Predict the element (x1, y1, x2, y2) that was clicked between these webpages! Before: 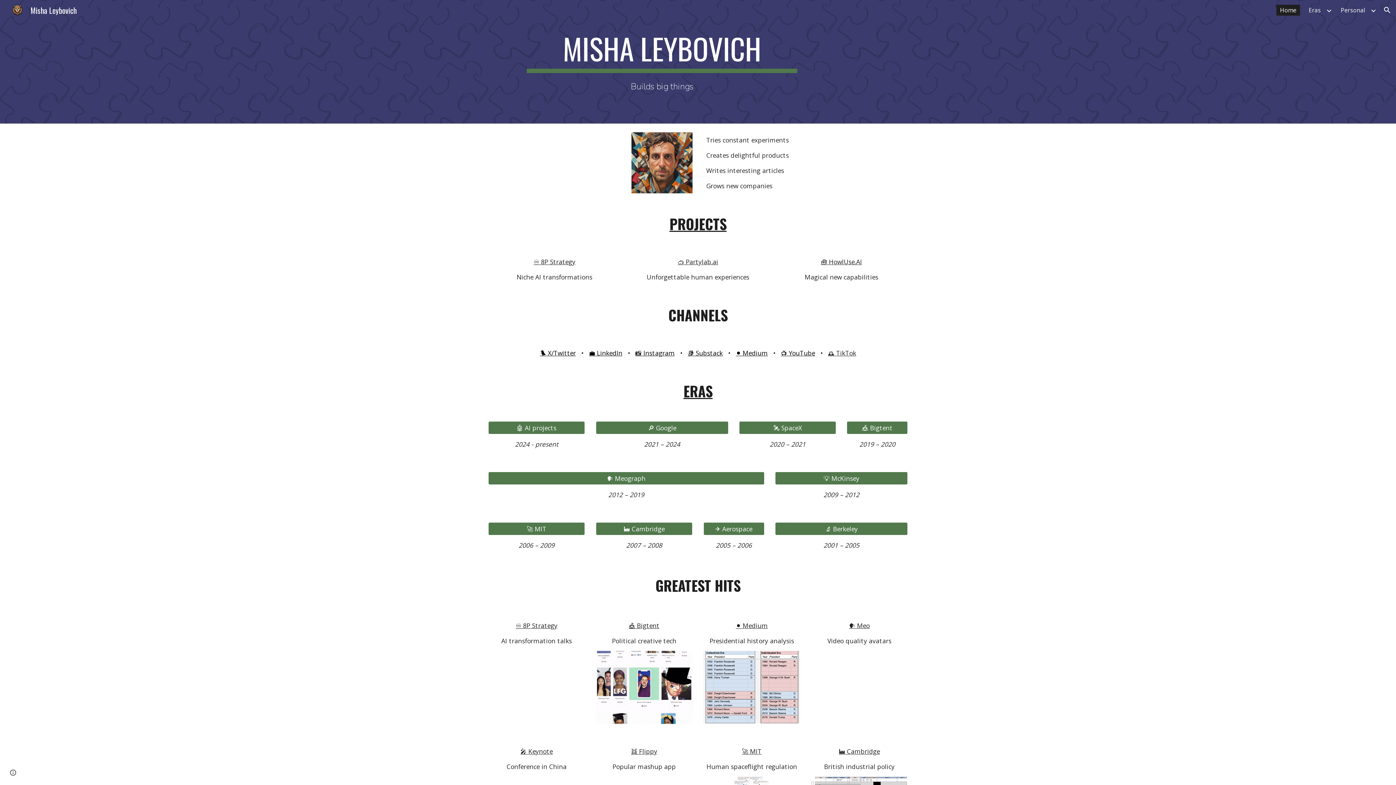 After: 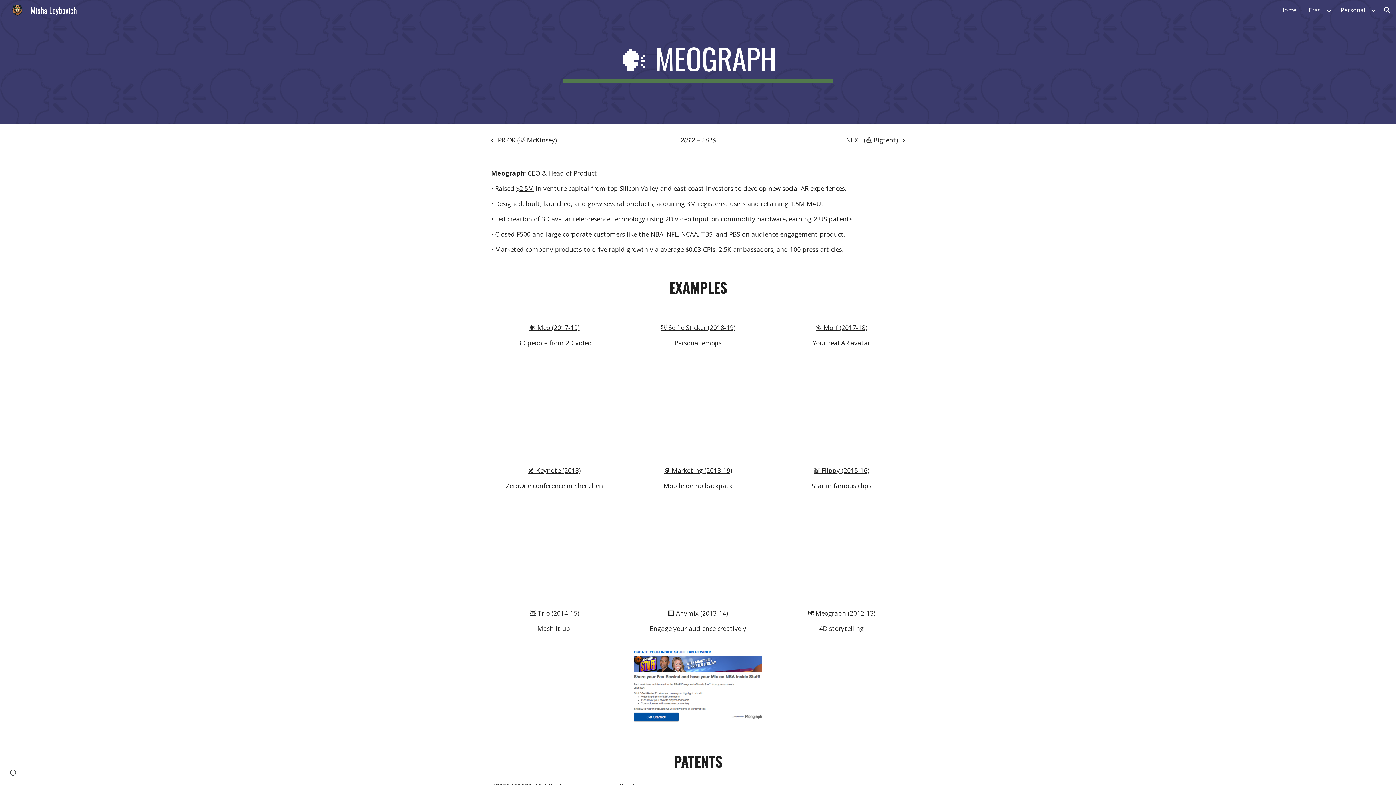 Action: bbox: (849, 621, 870, 630) label: 🗣️ Meo